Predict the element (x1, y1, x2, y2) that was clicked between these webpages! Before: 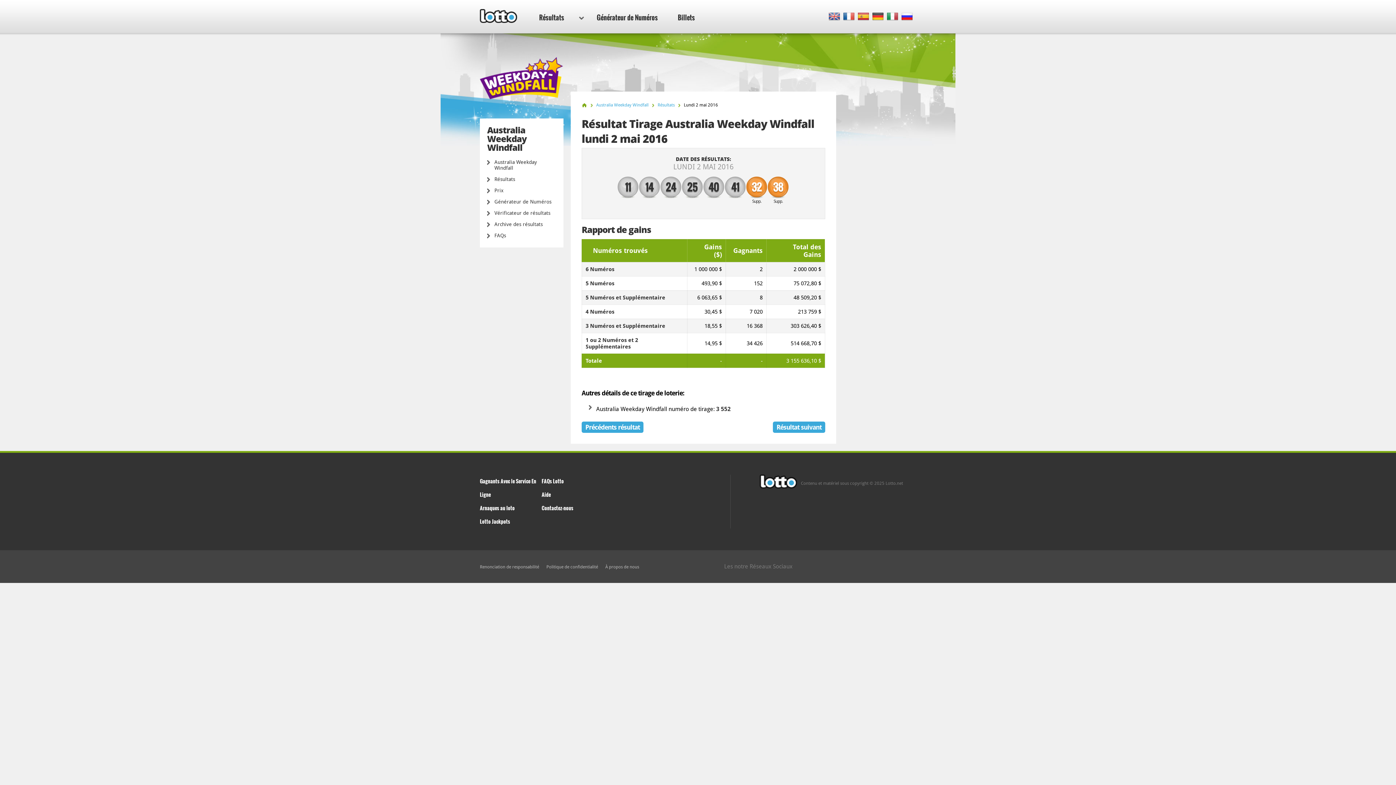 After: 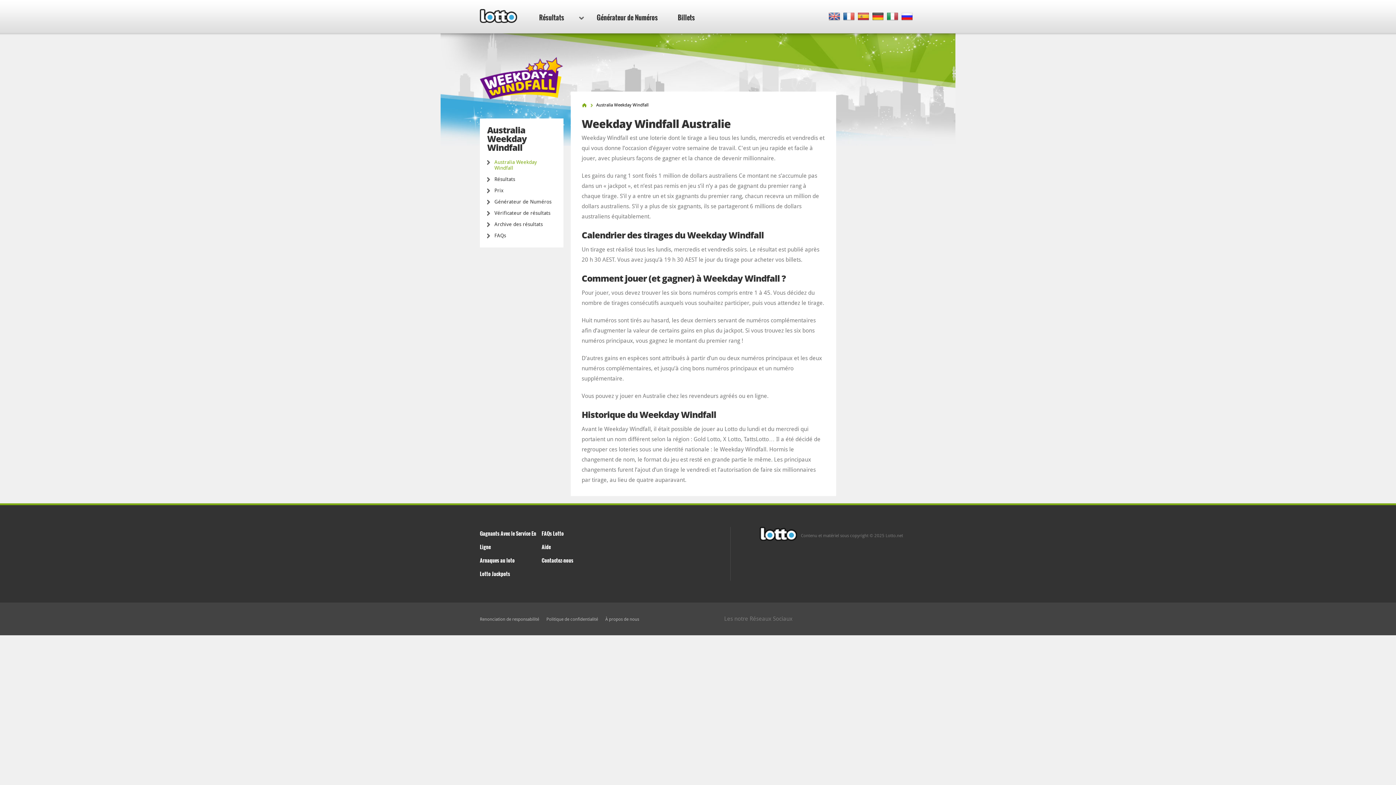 Action: label: Australia Weekday Windfall bbox: (596, 102, 648, 107)